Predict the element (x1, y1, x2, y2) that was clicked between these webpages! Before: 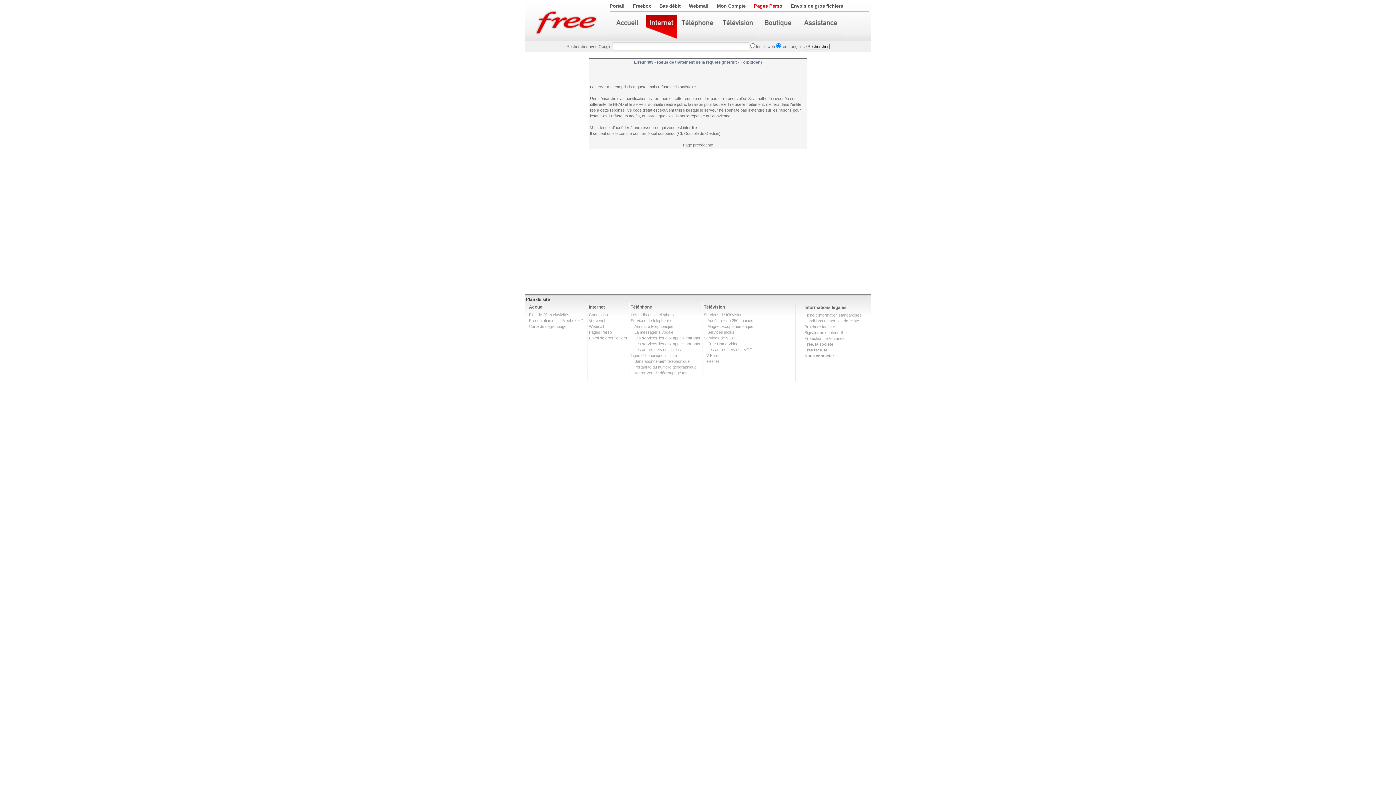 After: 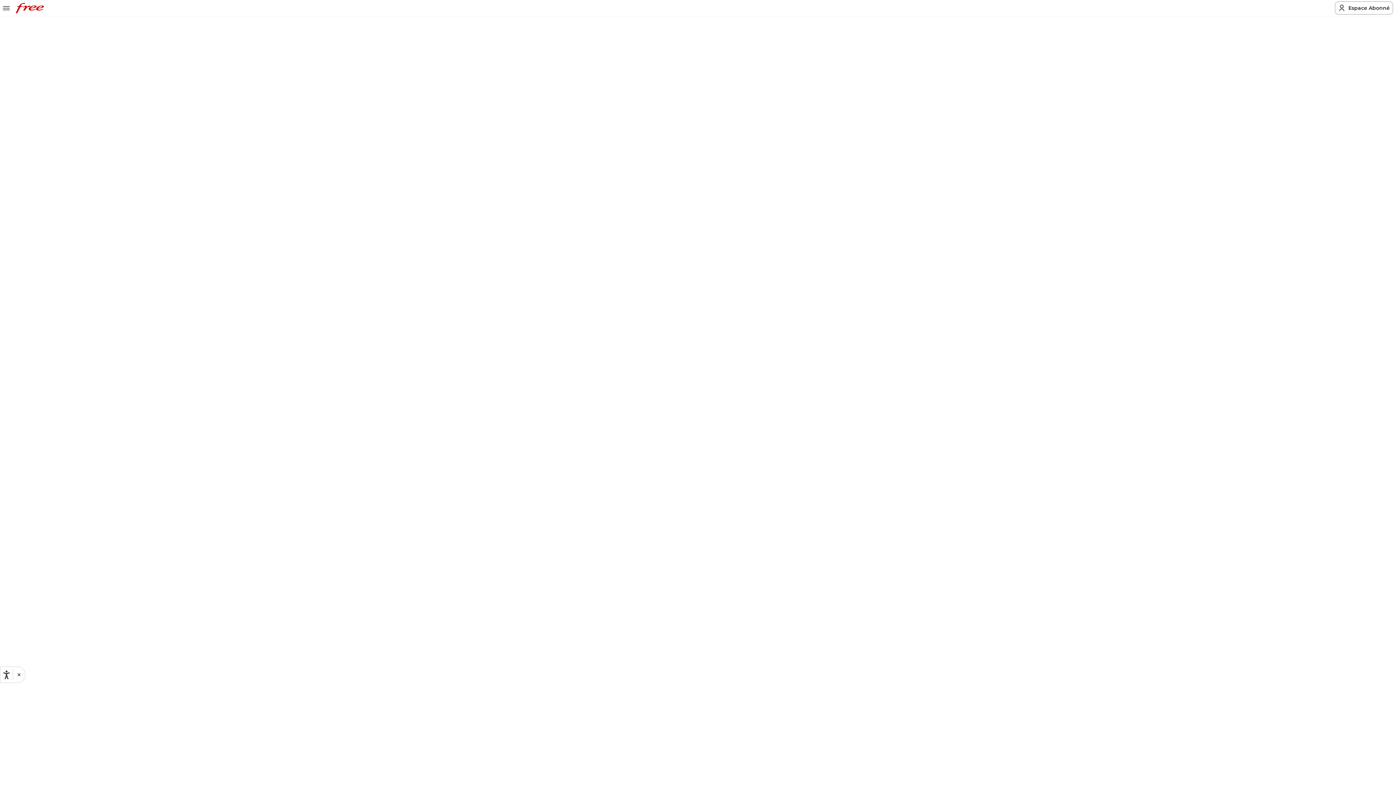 Action: label: Télésites bbox: (704, 359, 720, 363)